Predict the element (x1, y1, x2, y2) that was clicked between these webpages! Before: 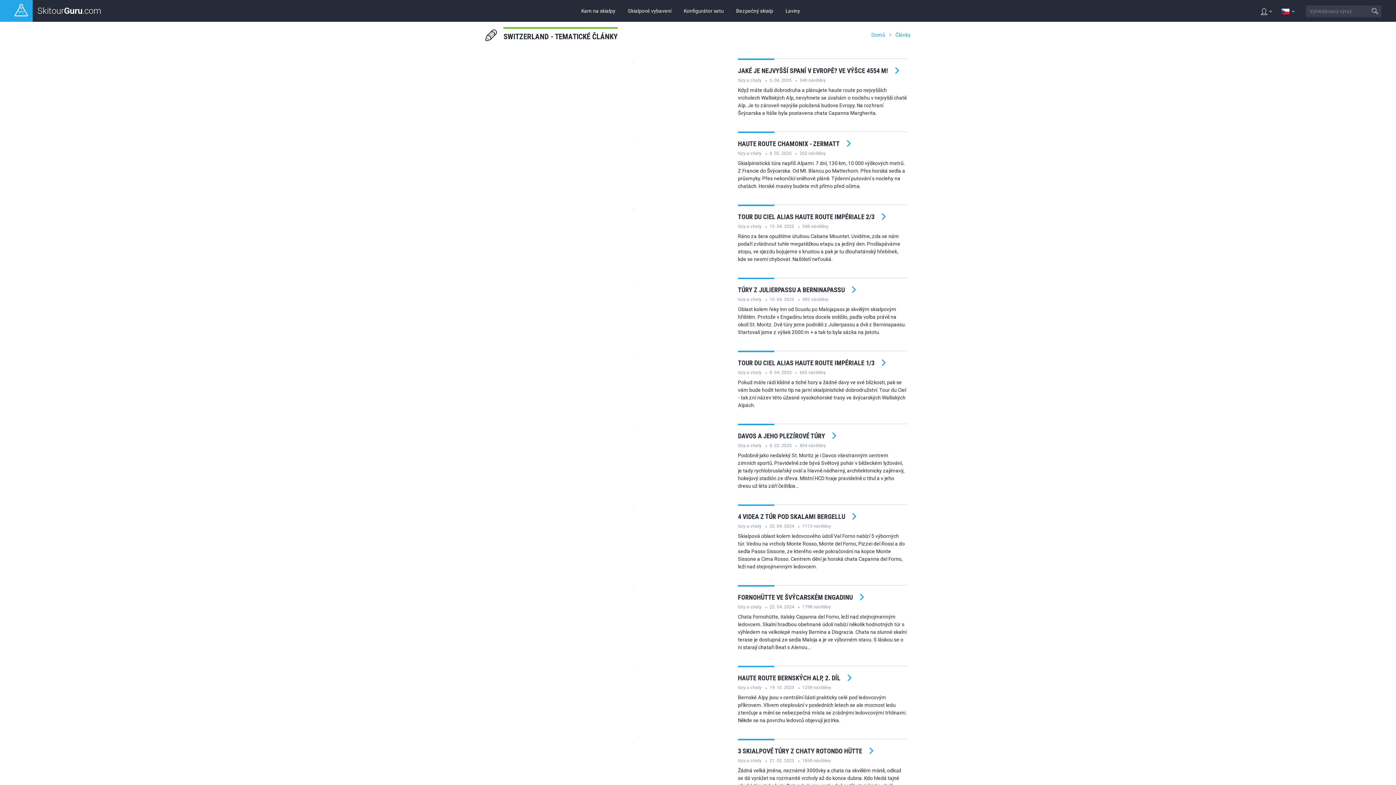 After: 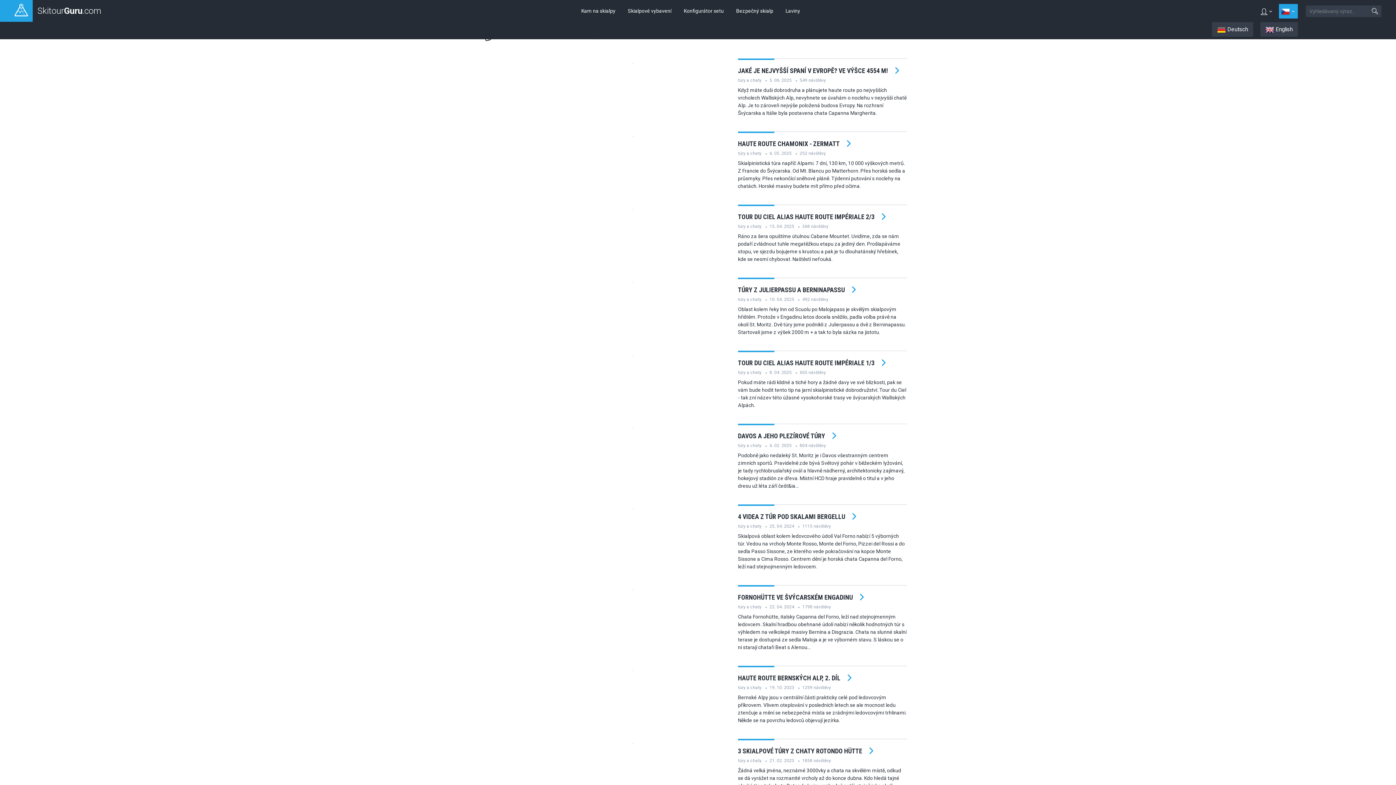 Action: label:   bbox: (1279, 4, 1298, 18)